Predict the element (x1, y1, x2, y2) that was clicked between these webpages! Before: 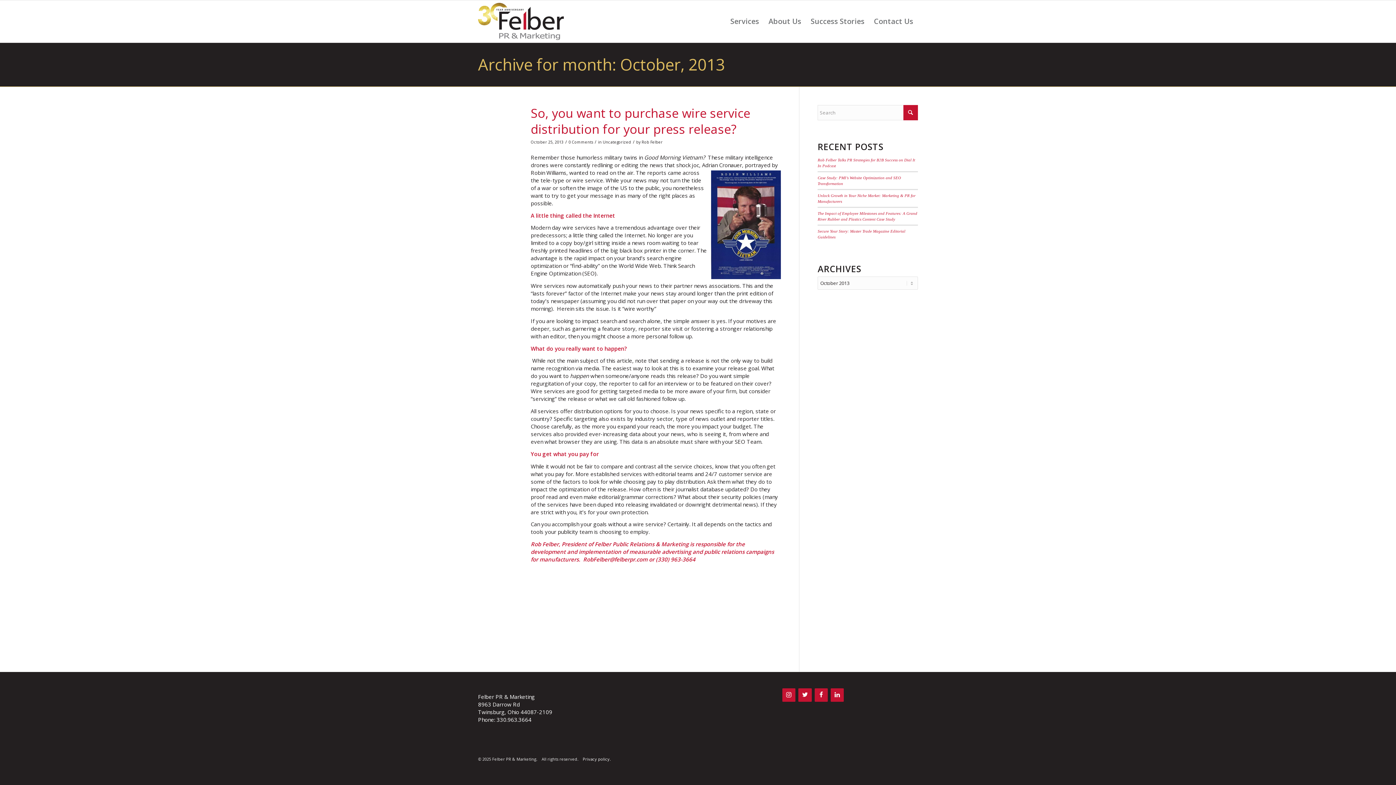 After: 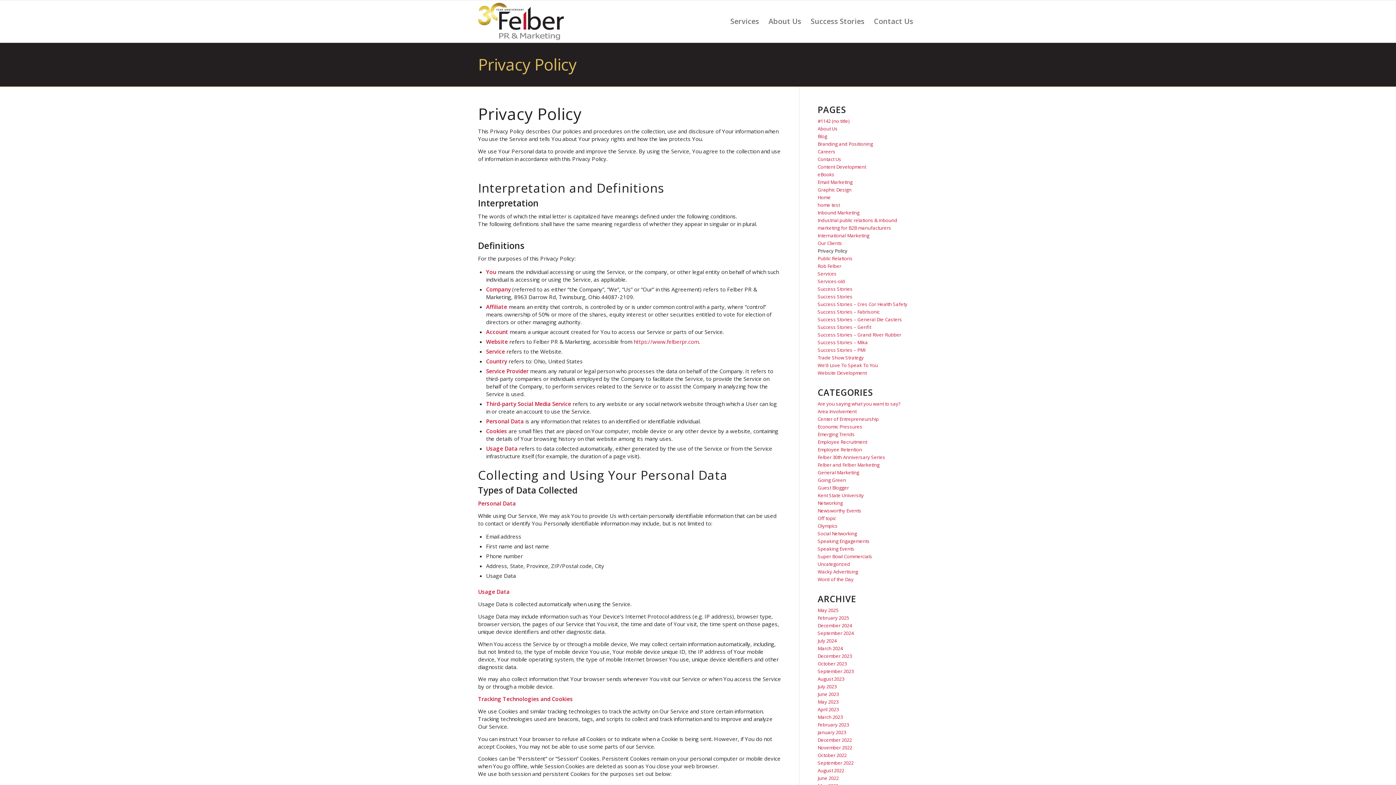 Action: bbox: (582, 756, 609, 762) label: Privacy policy